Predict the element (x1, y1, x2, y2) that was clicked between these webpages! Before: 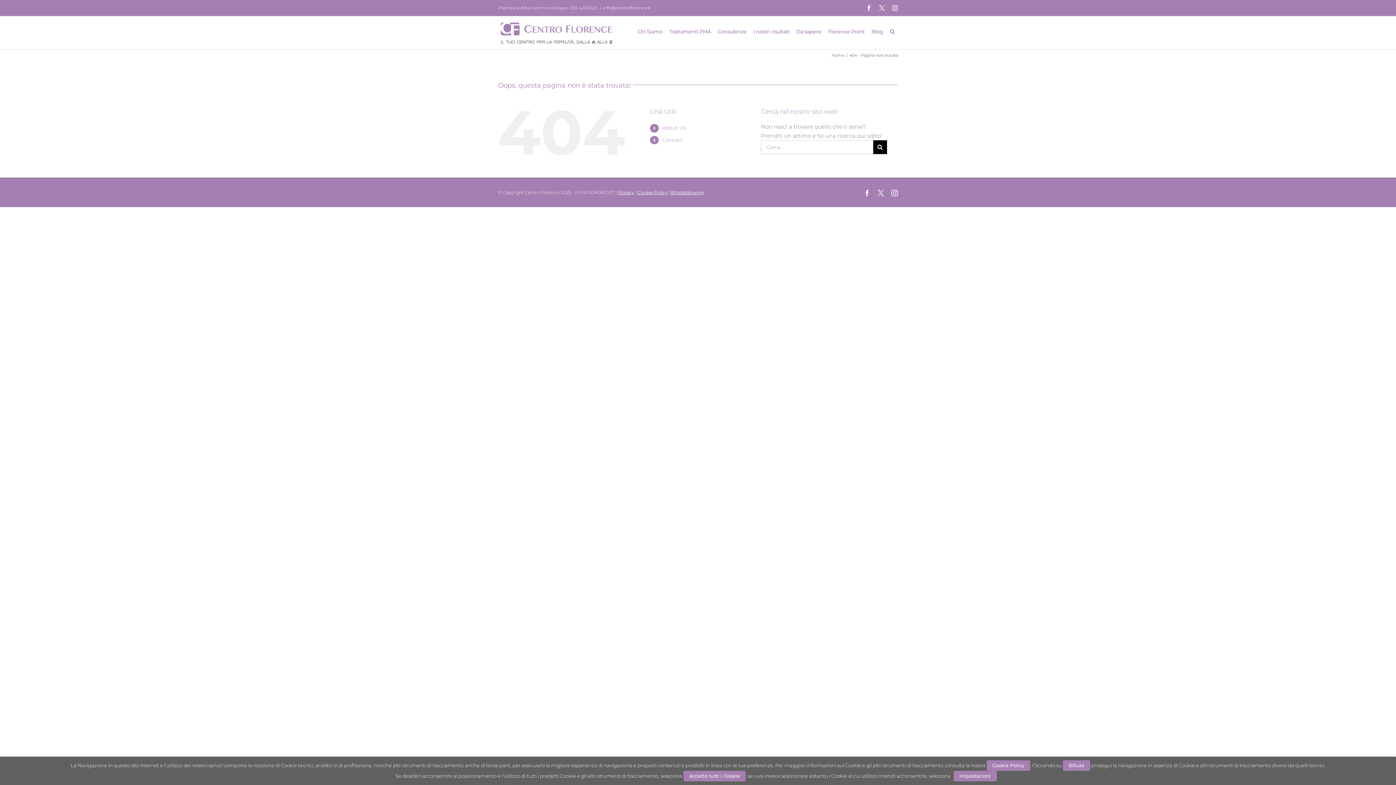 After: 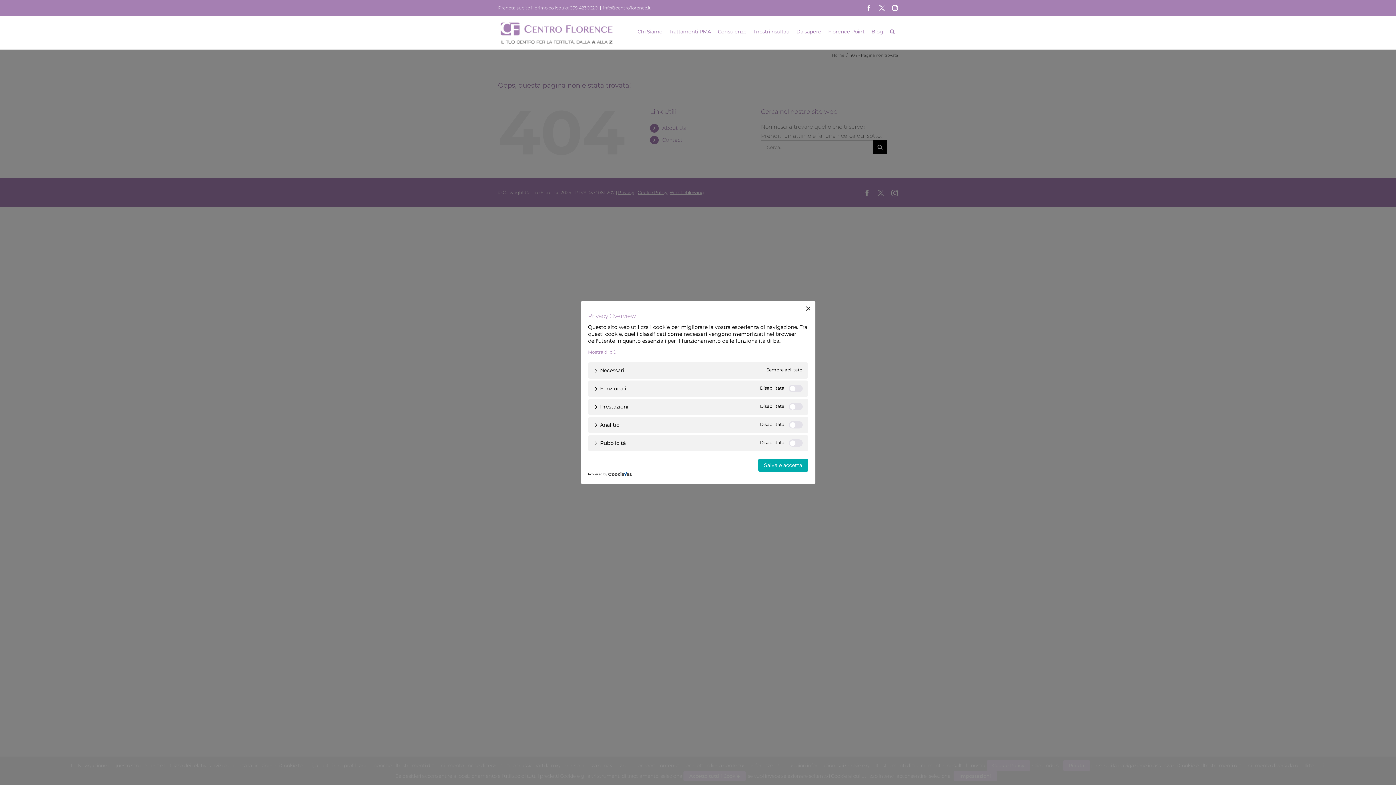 Action: label: Impostazioni bbox: (953, 771, 997, 781)